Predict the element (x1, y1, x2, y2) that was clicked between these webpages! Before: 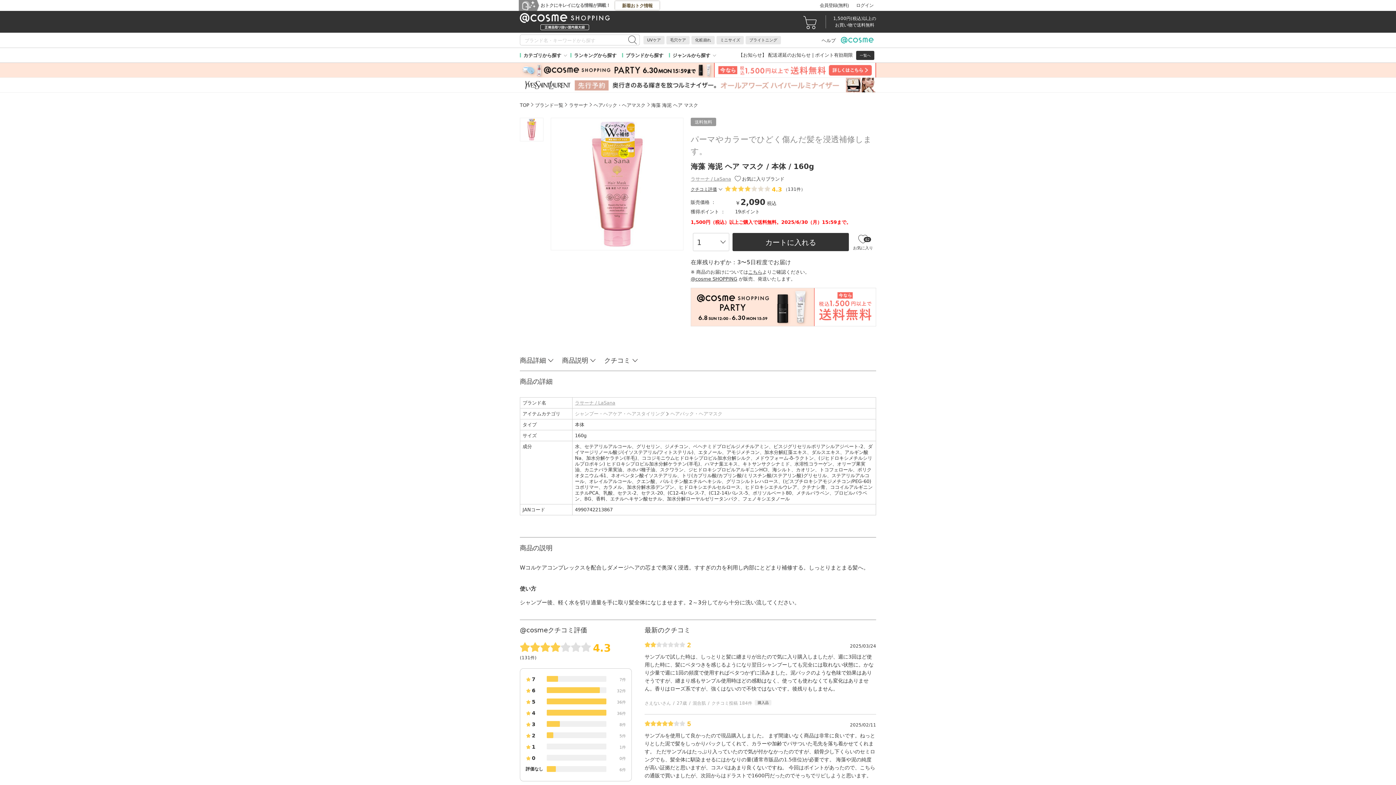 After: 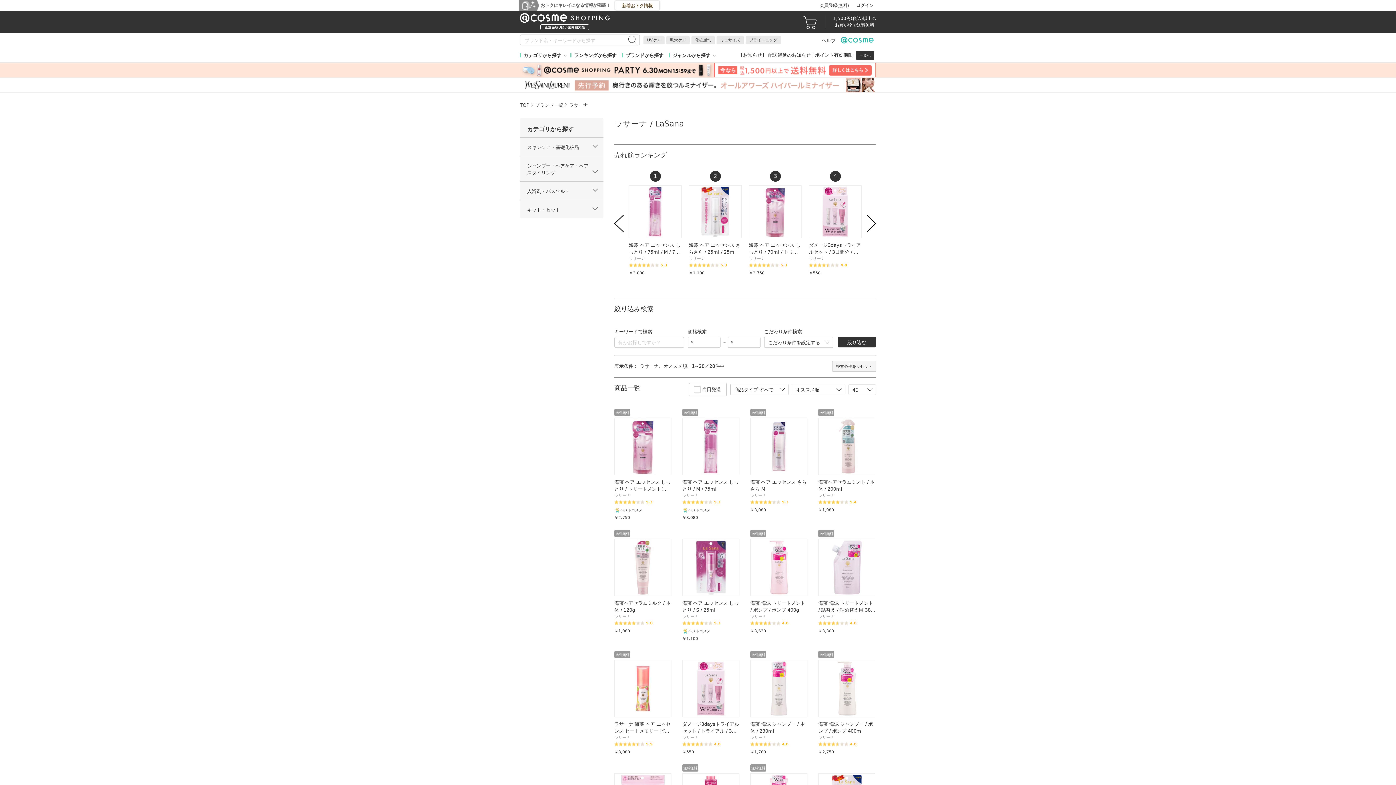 Action: label: ラサーナ / LaSana bbox: (690, 175, 731, 182)